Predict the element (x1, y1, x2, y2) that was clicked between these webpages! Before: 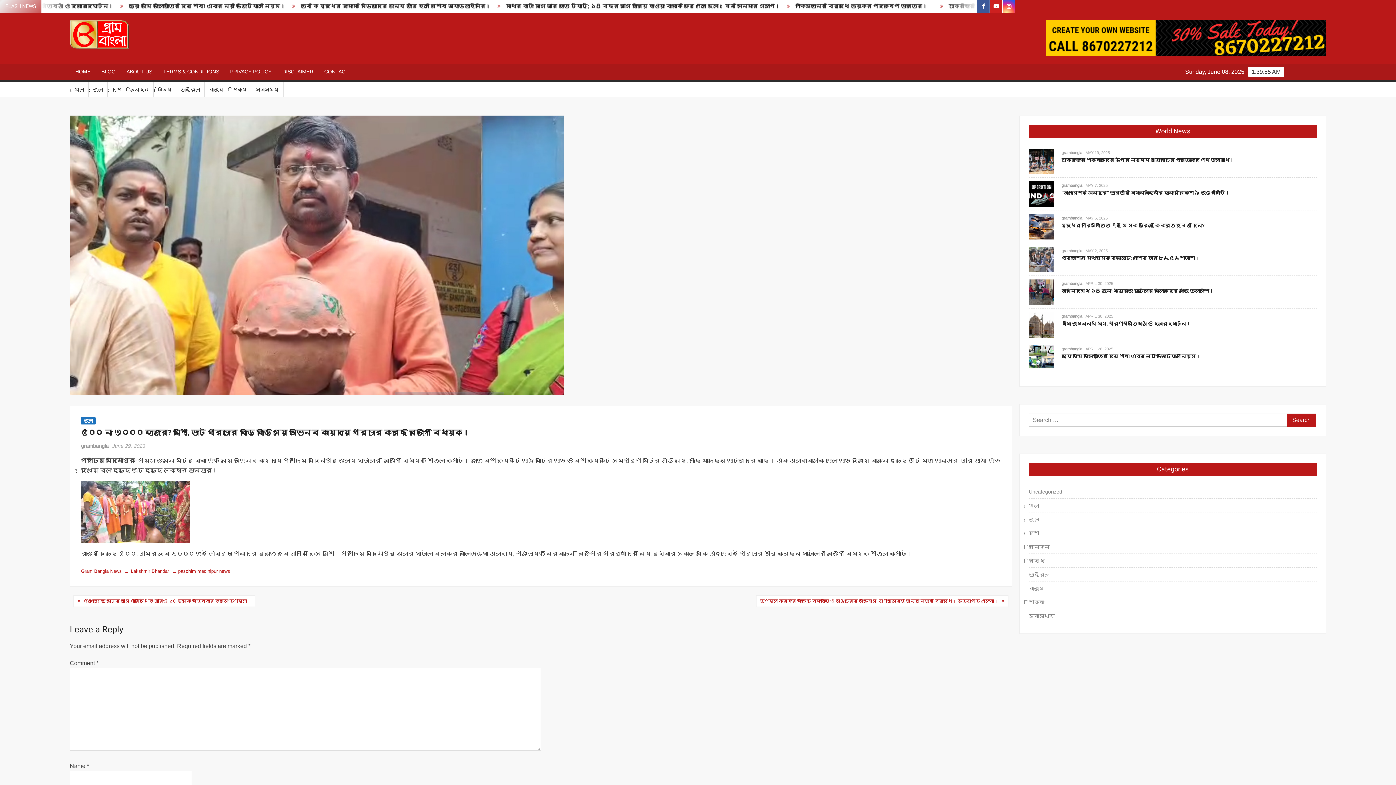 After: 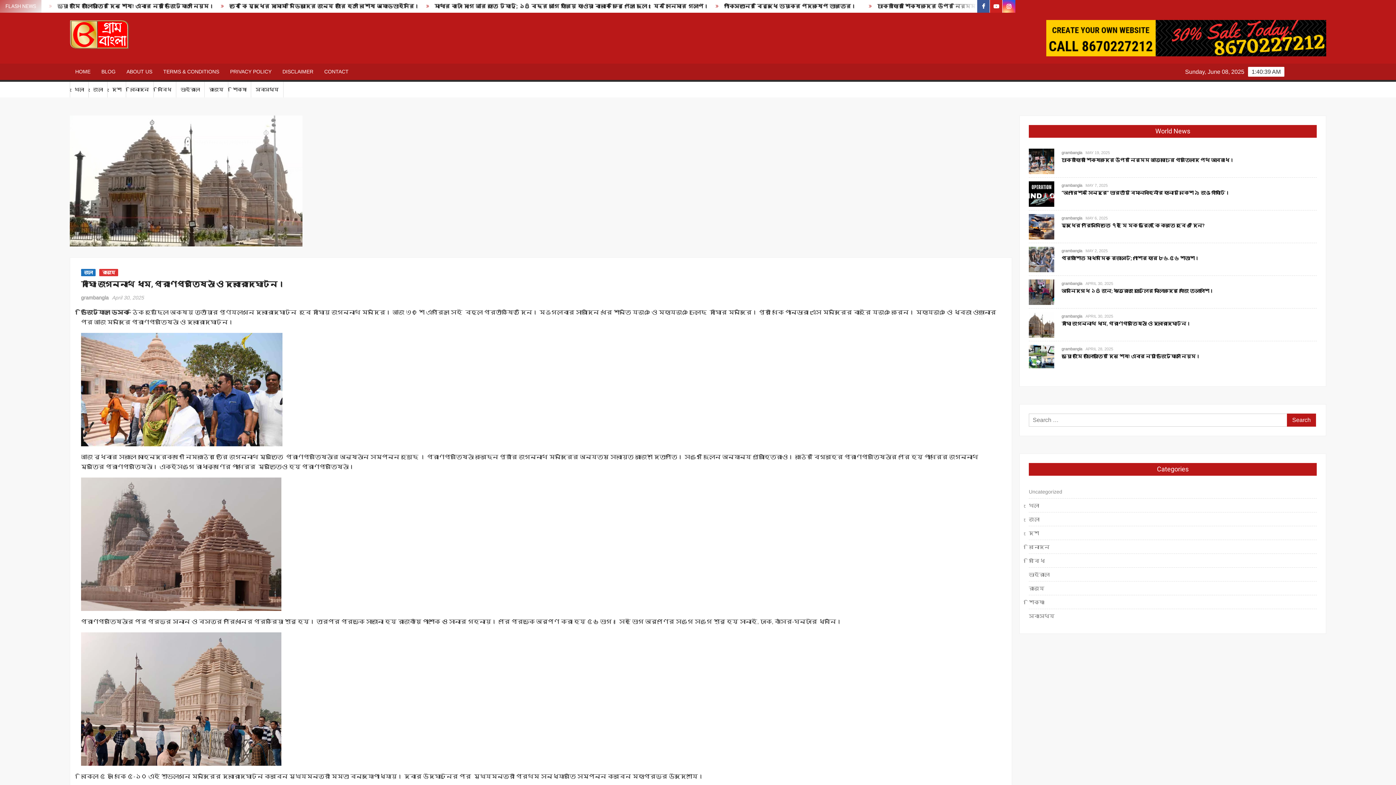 Action: bbox: (1085, 314, 1113, 318) label: APRIL 30, 2025